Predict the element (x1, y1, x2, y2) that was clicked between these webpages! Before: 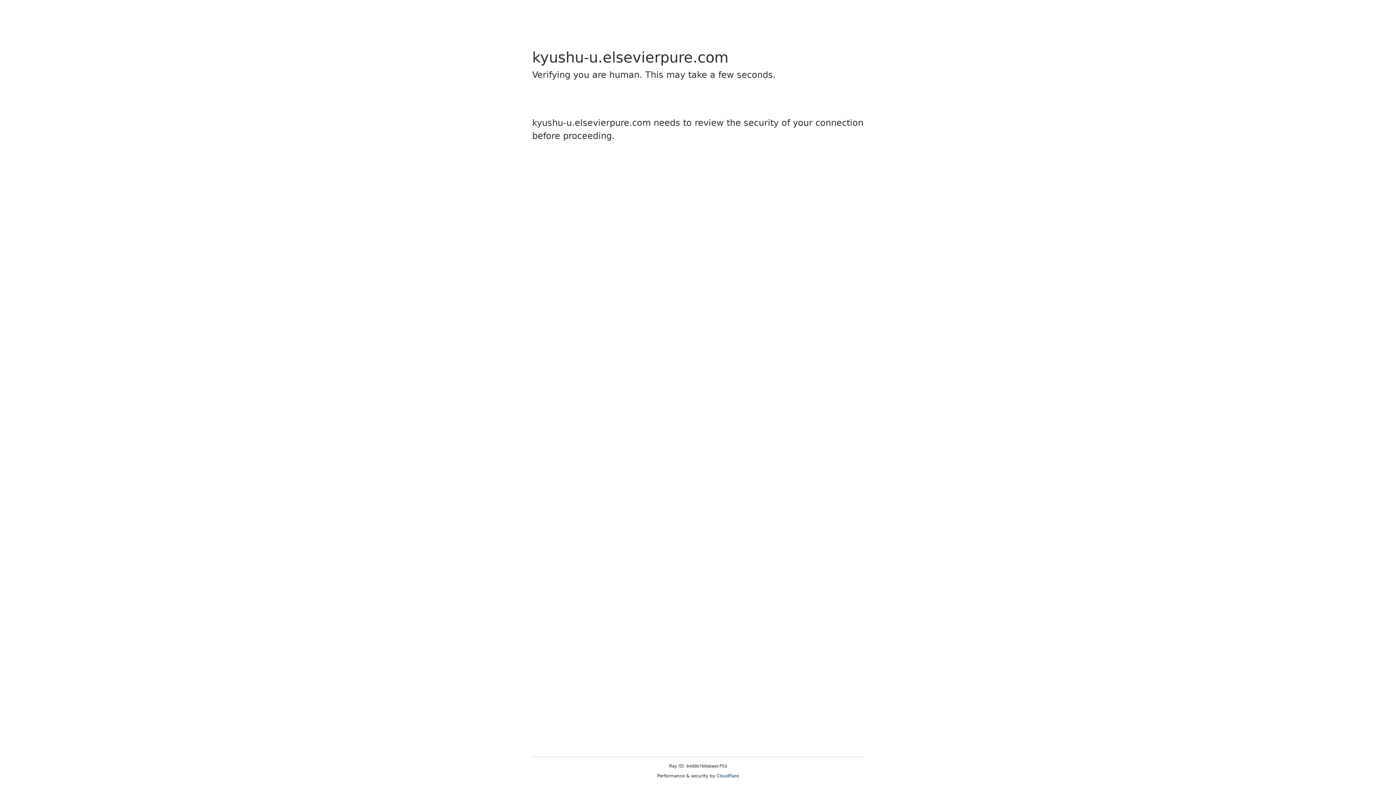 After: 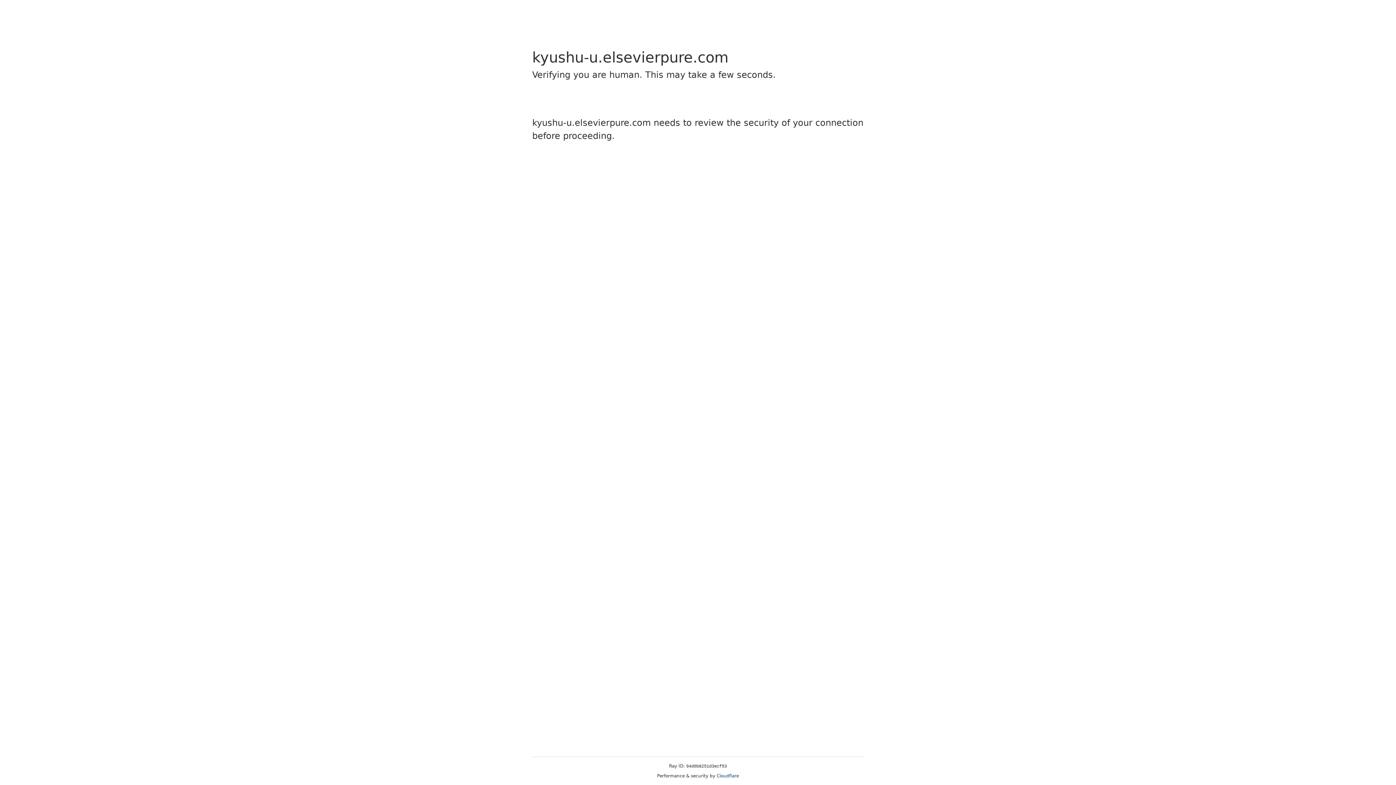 Action: bbox: (716, 773, 739, 778) label: Cloudflare